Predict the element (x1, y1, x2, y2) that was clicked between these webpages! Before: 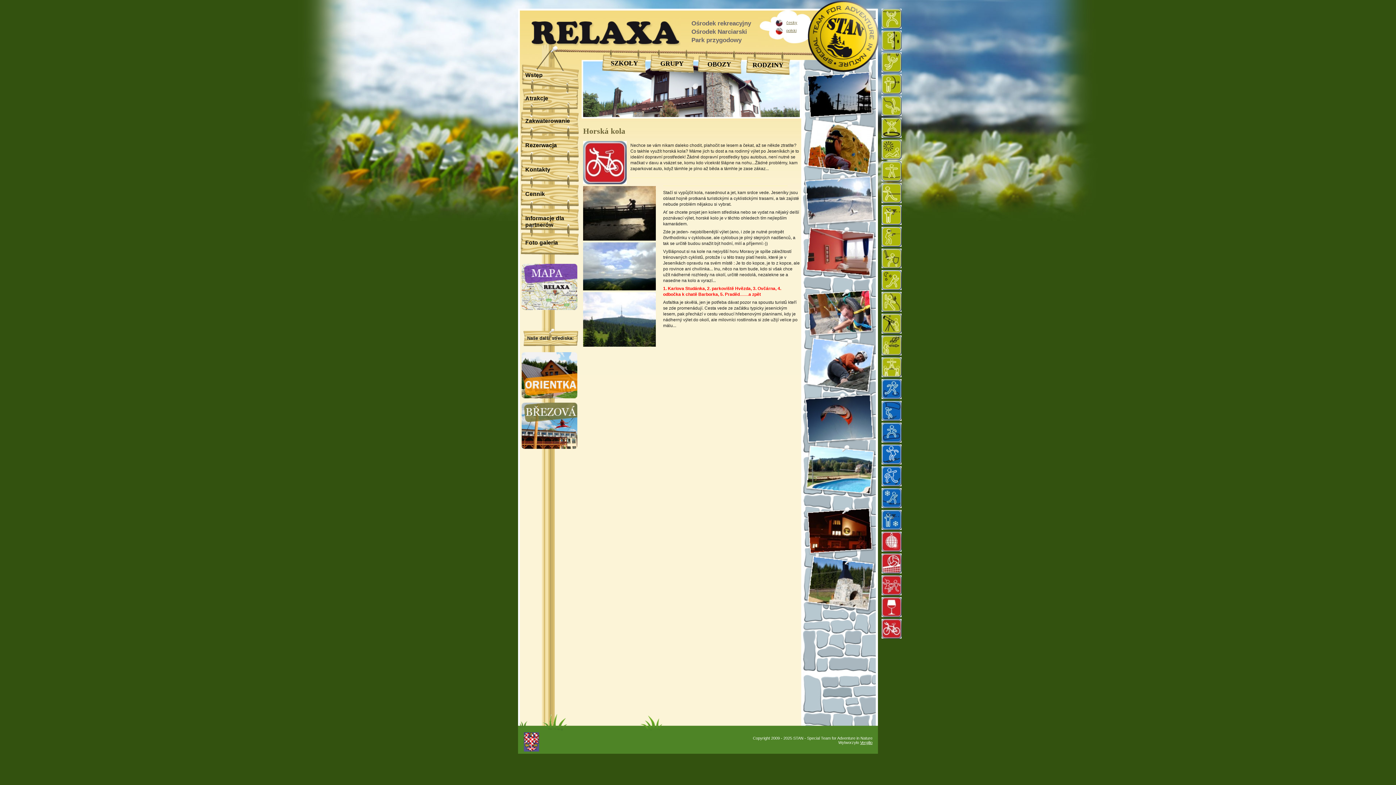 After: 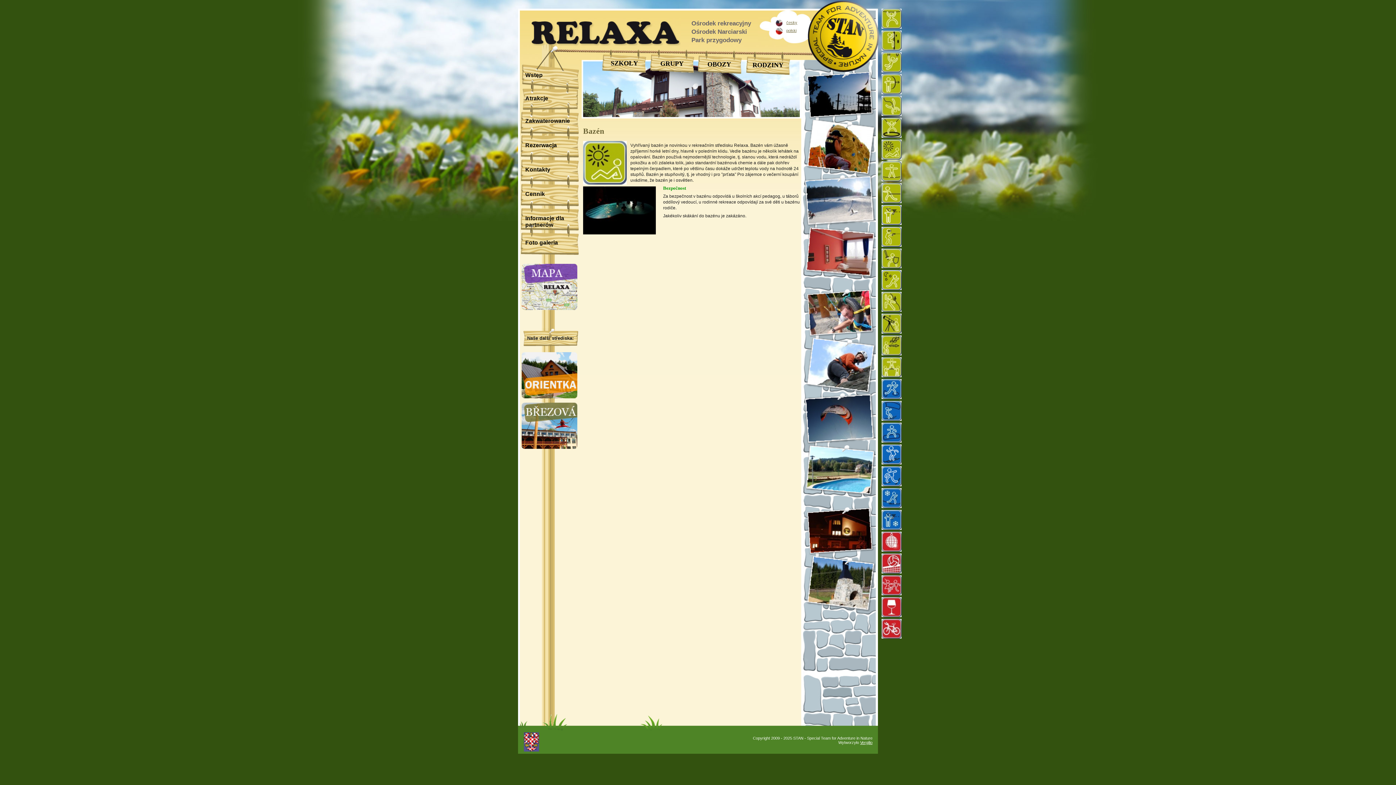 Action: bbox: (881, 139, 901, 144)